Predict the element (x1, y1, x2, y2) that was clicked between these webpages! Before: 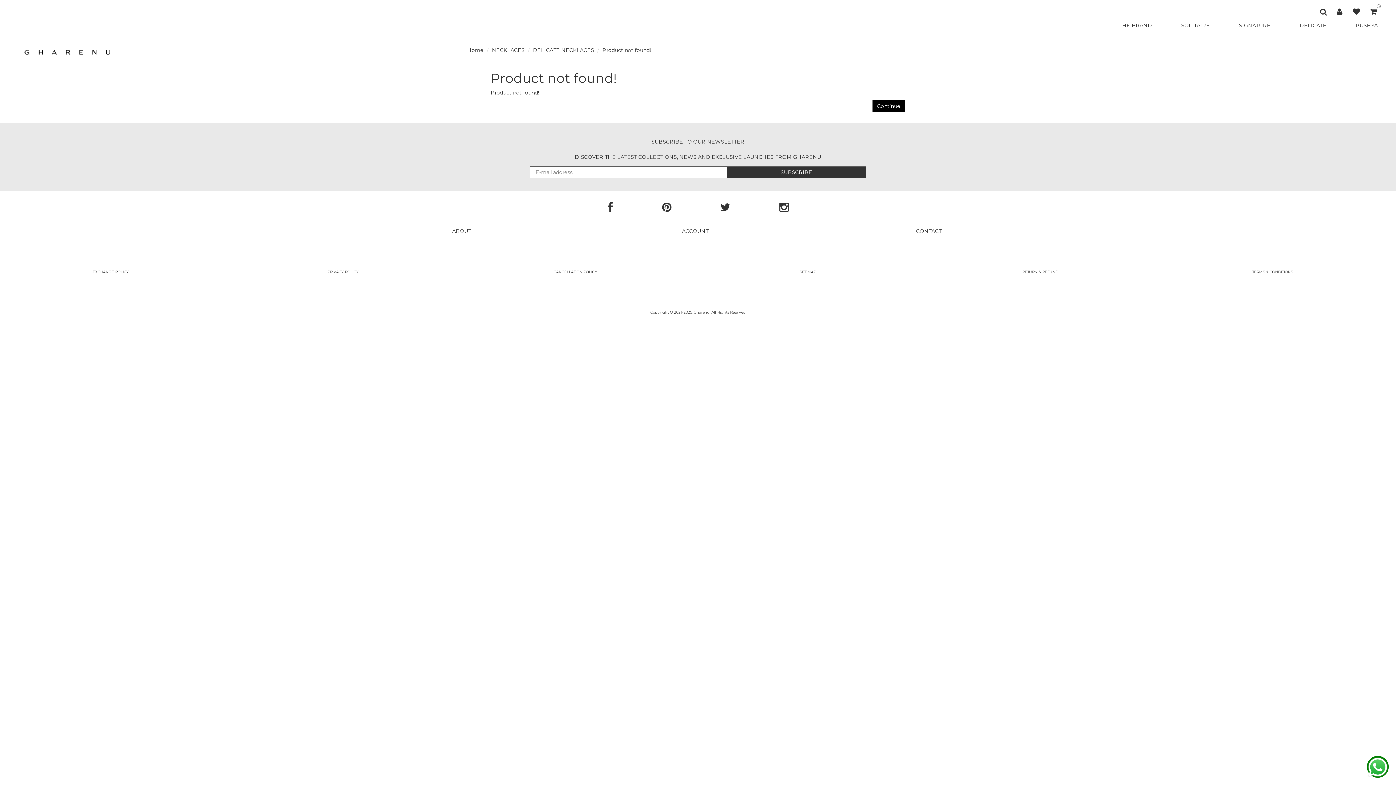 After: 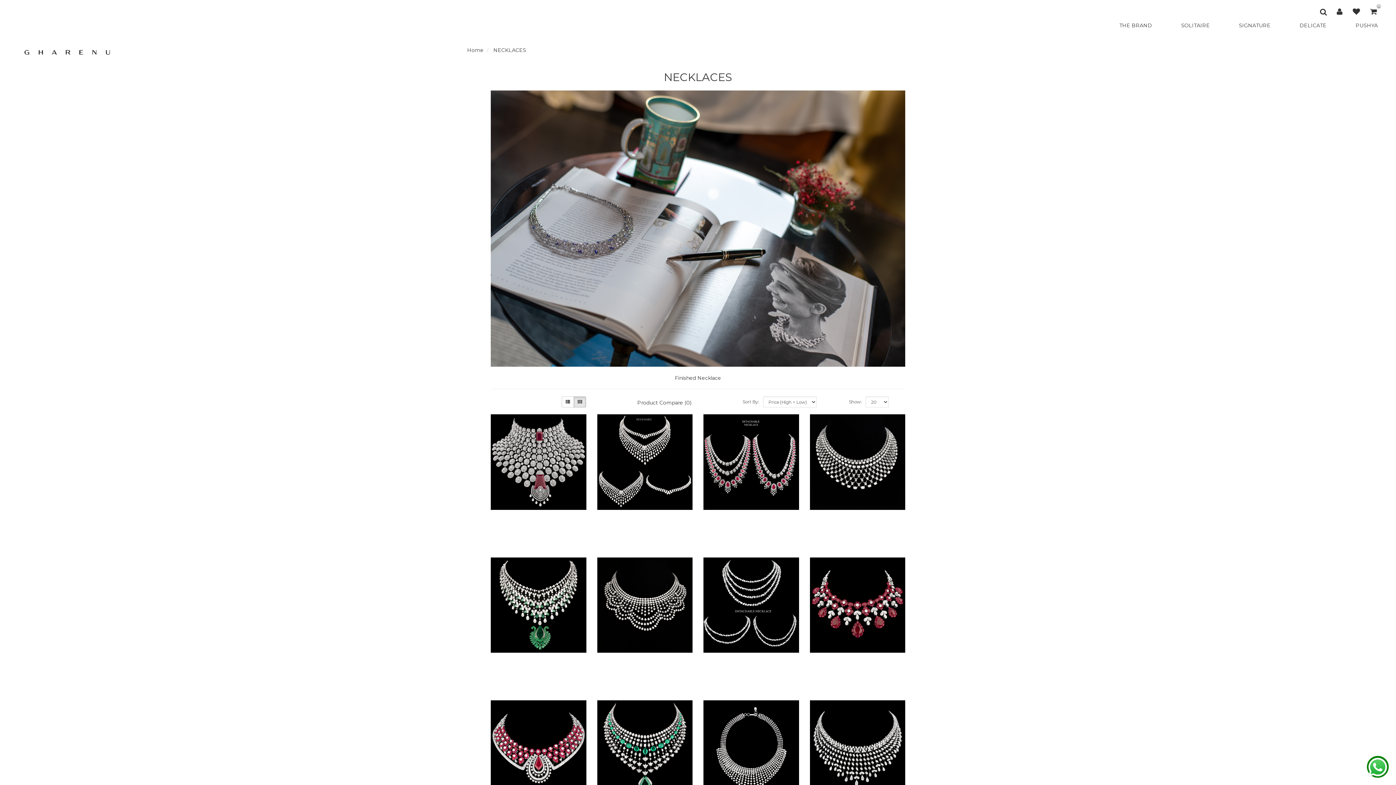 Action: label: NECKLACES bbox: (492, 46, 524, 53)